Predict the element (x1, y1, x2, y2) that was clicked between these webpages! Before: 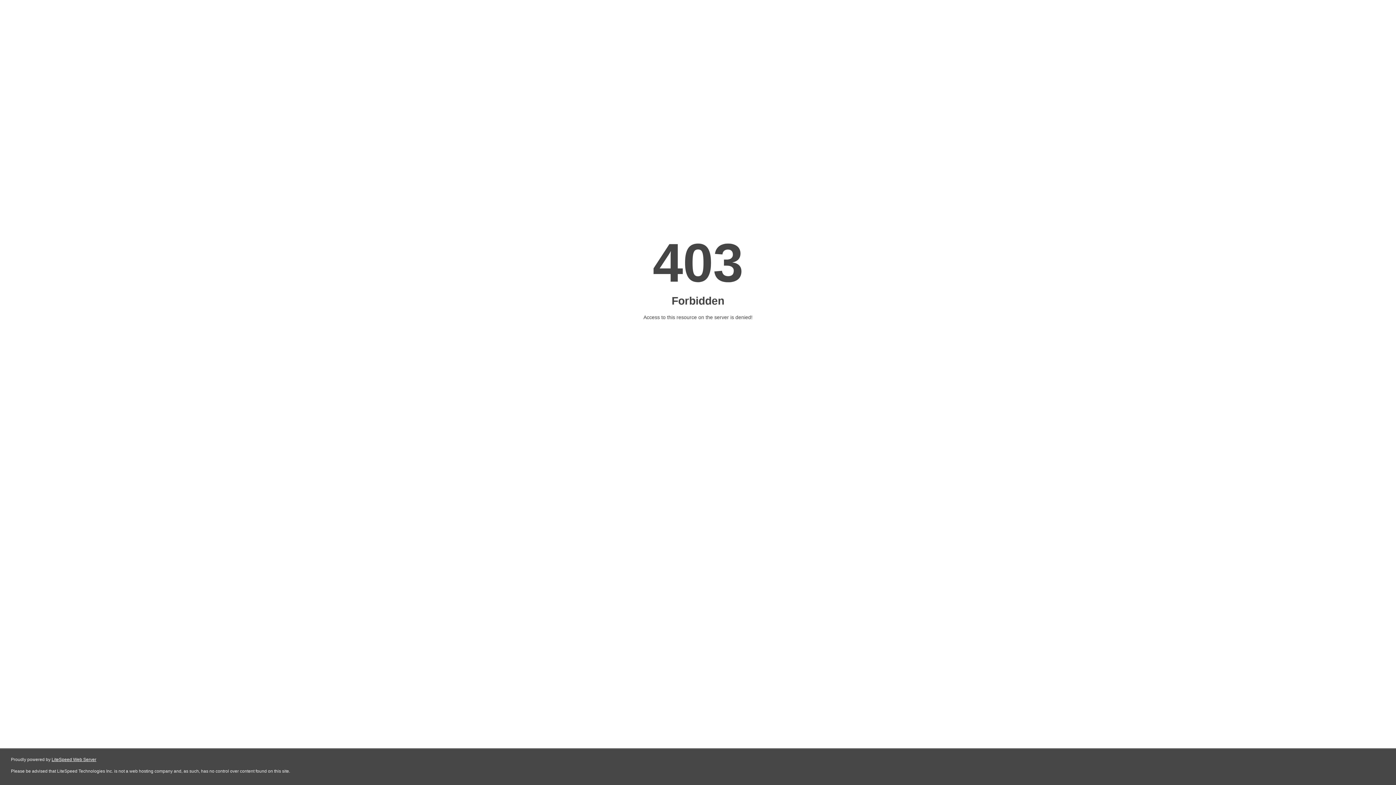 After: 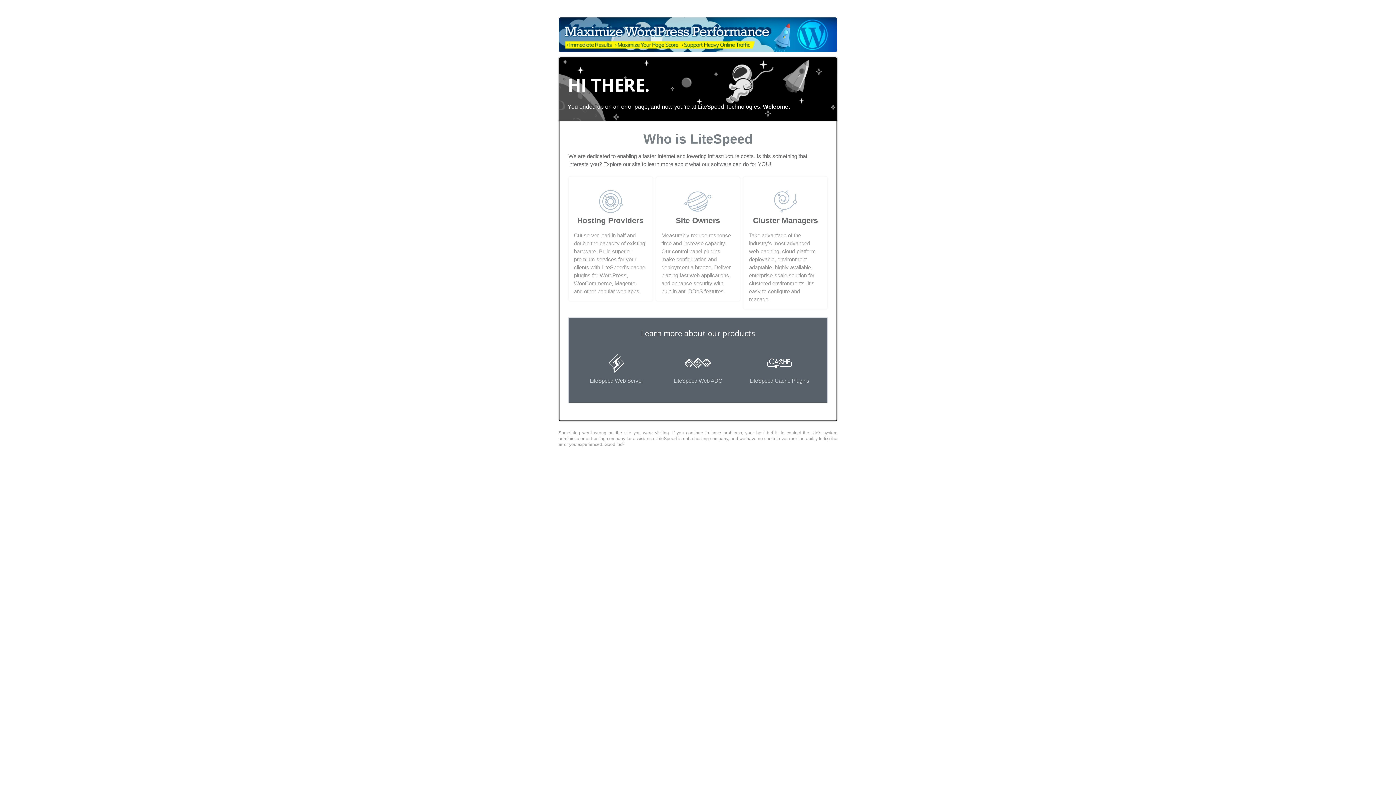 Action: label: LiteSpeed Web Server bbox: (51, 757, 96, 762)